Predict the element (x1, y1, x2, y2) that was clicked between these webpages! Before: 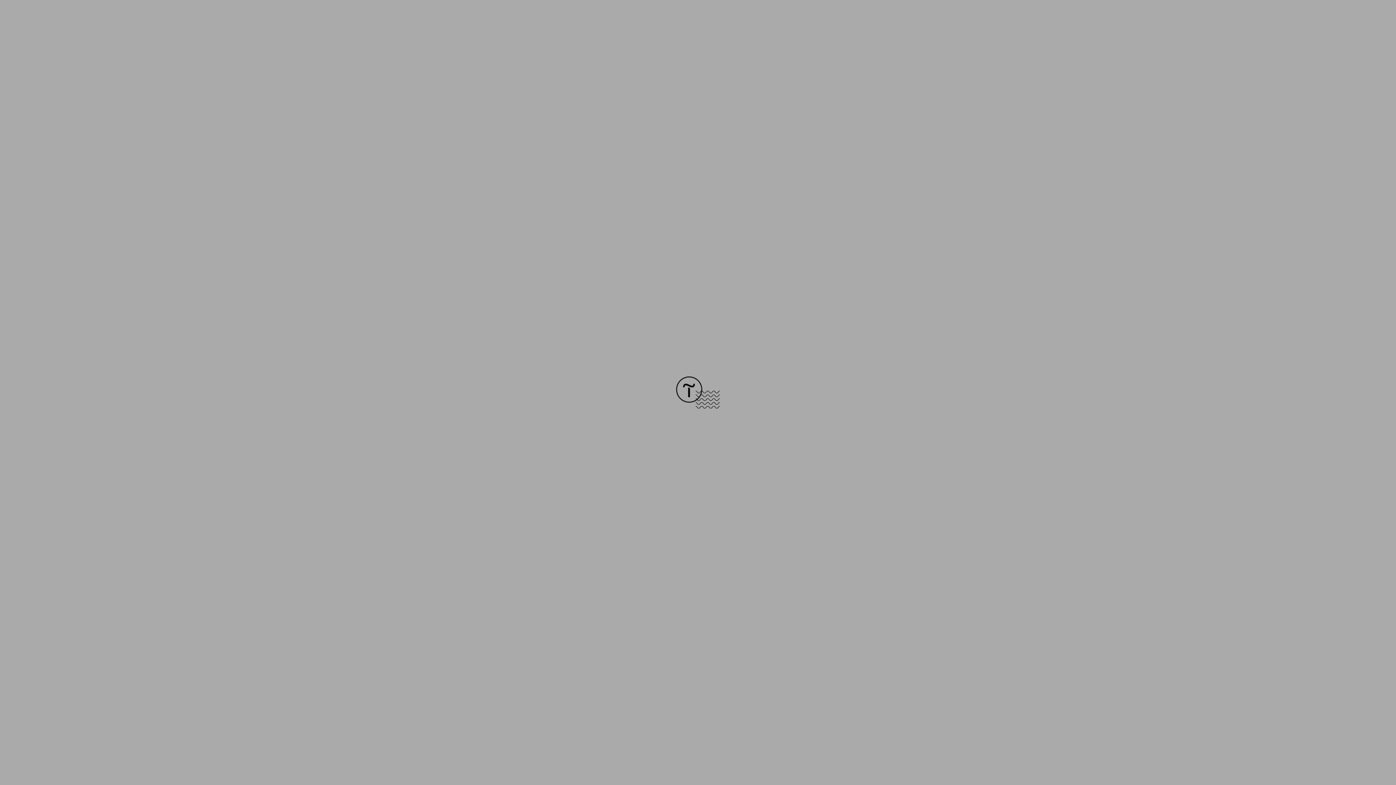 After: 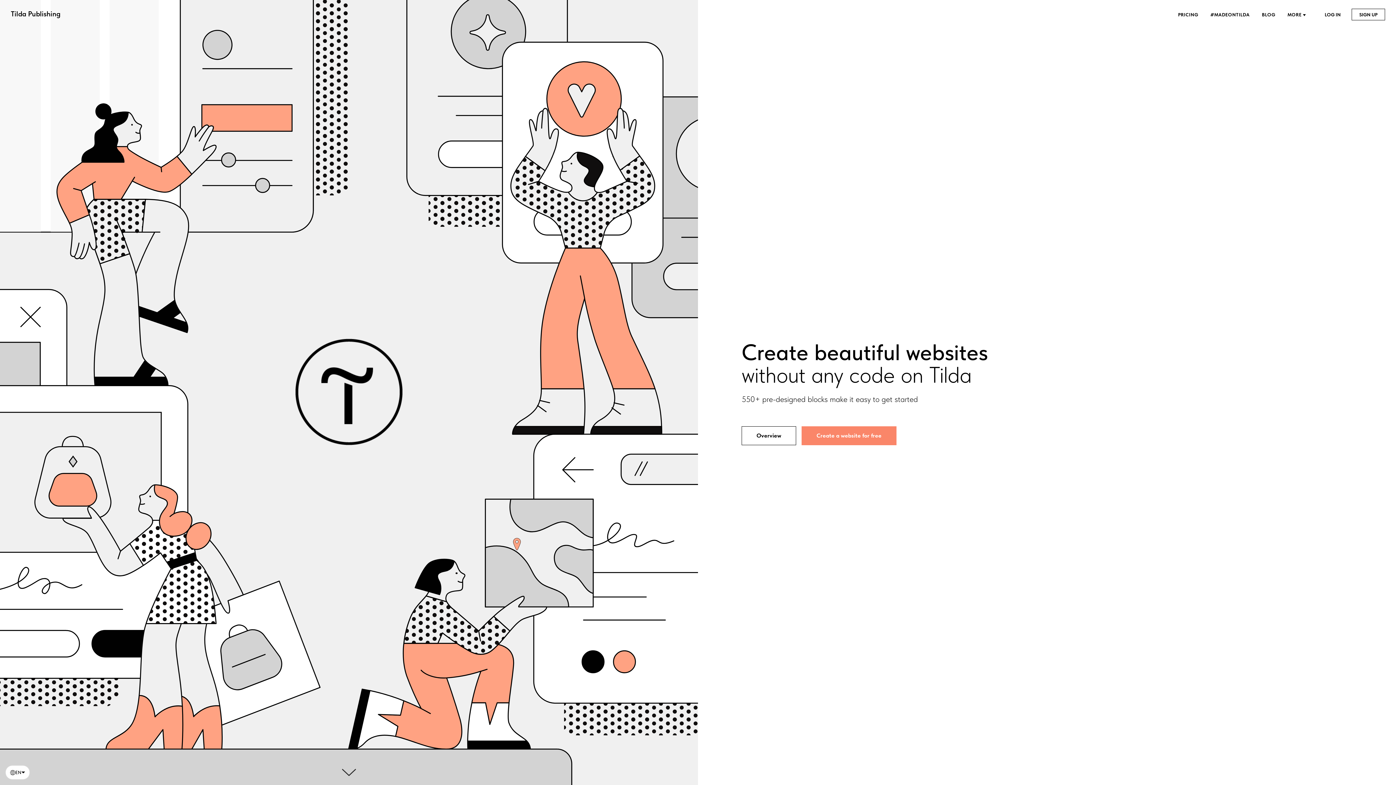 Action: bbox: (676, 403, 720, 409)